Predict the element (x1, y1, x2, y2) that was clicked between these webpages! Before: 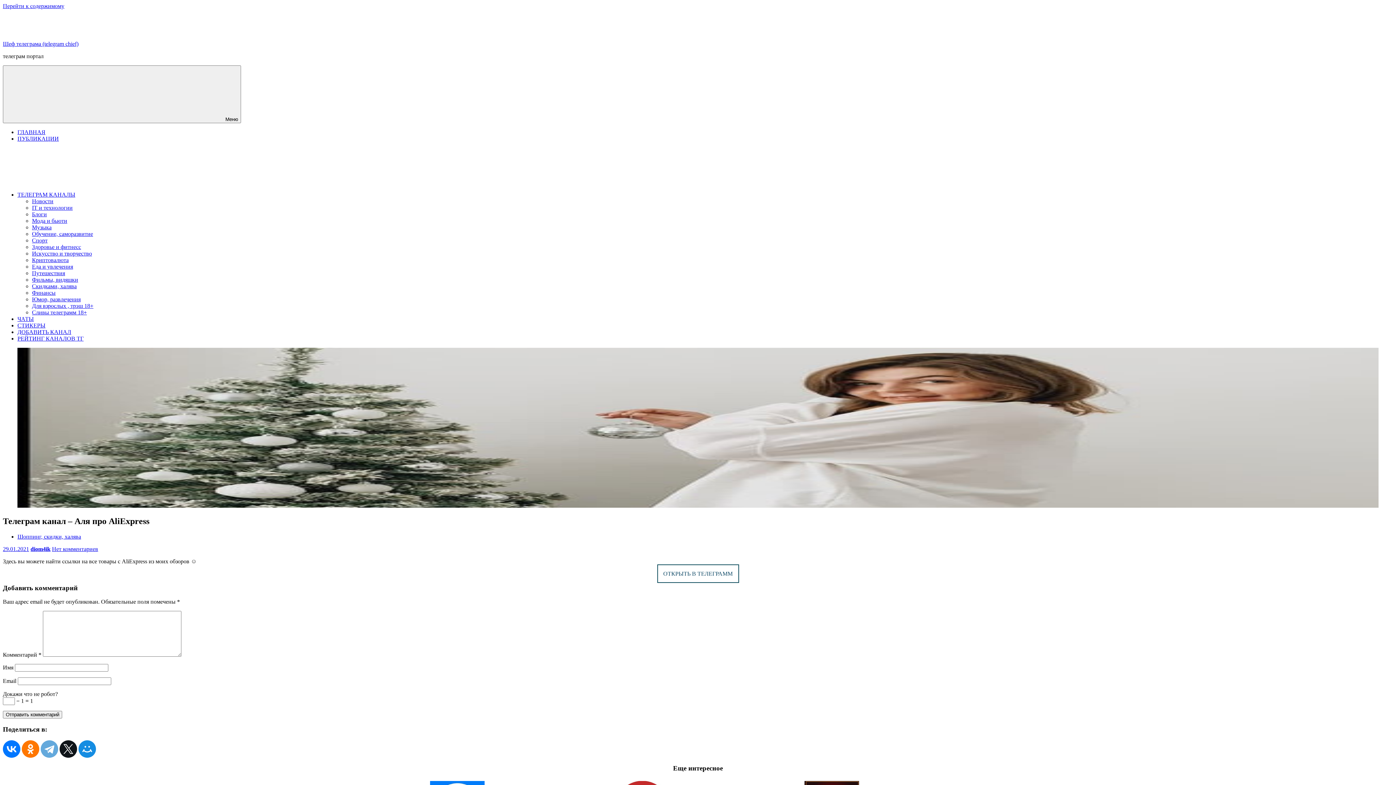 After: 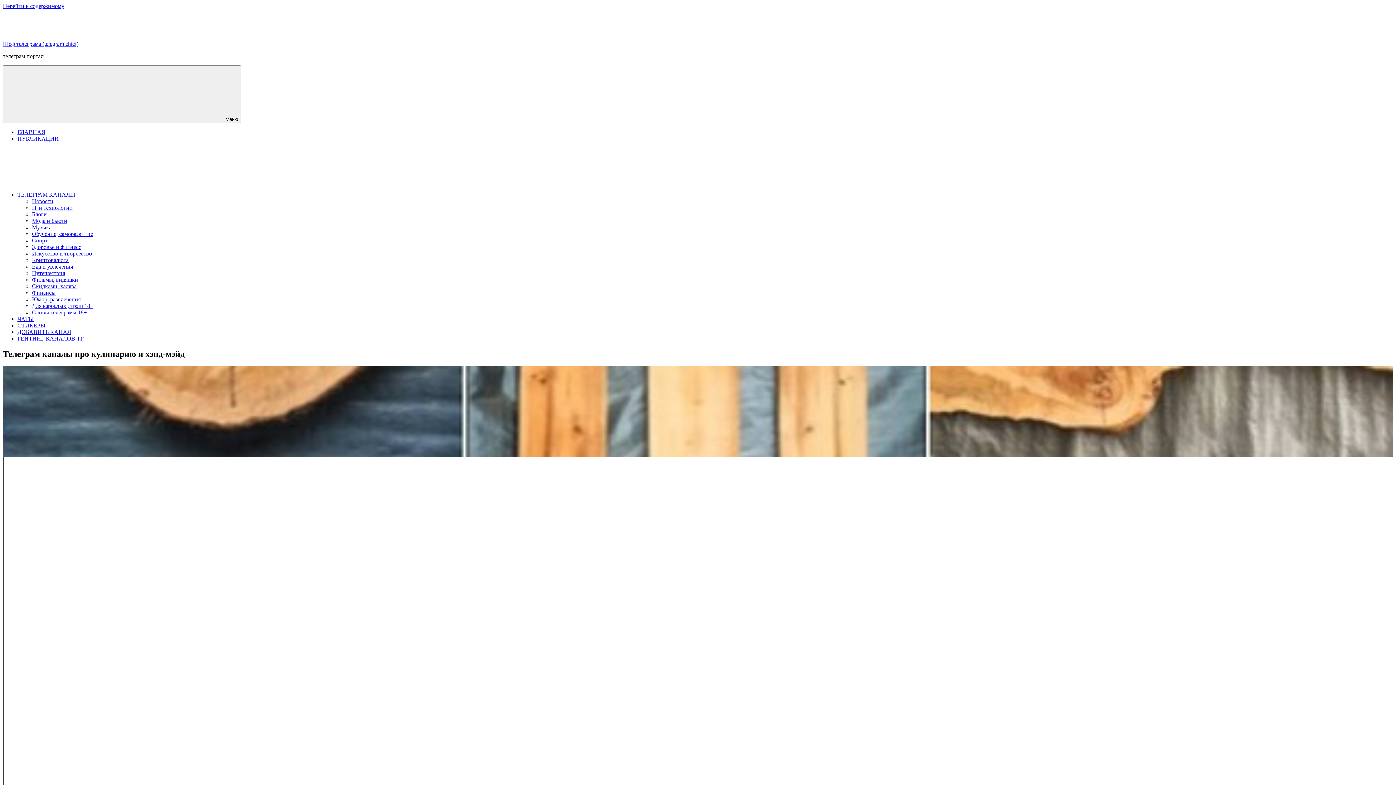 Action: label: Еда и увлечения bbox: (32, 263, 73, 269)